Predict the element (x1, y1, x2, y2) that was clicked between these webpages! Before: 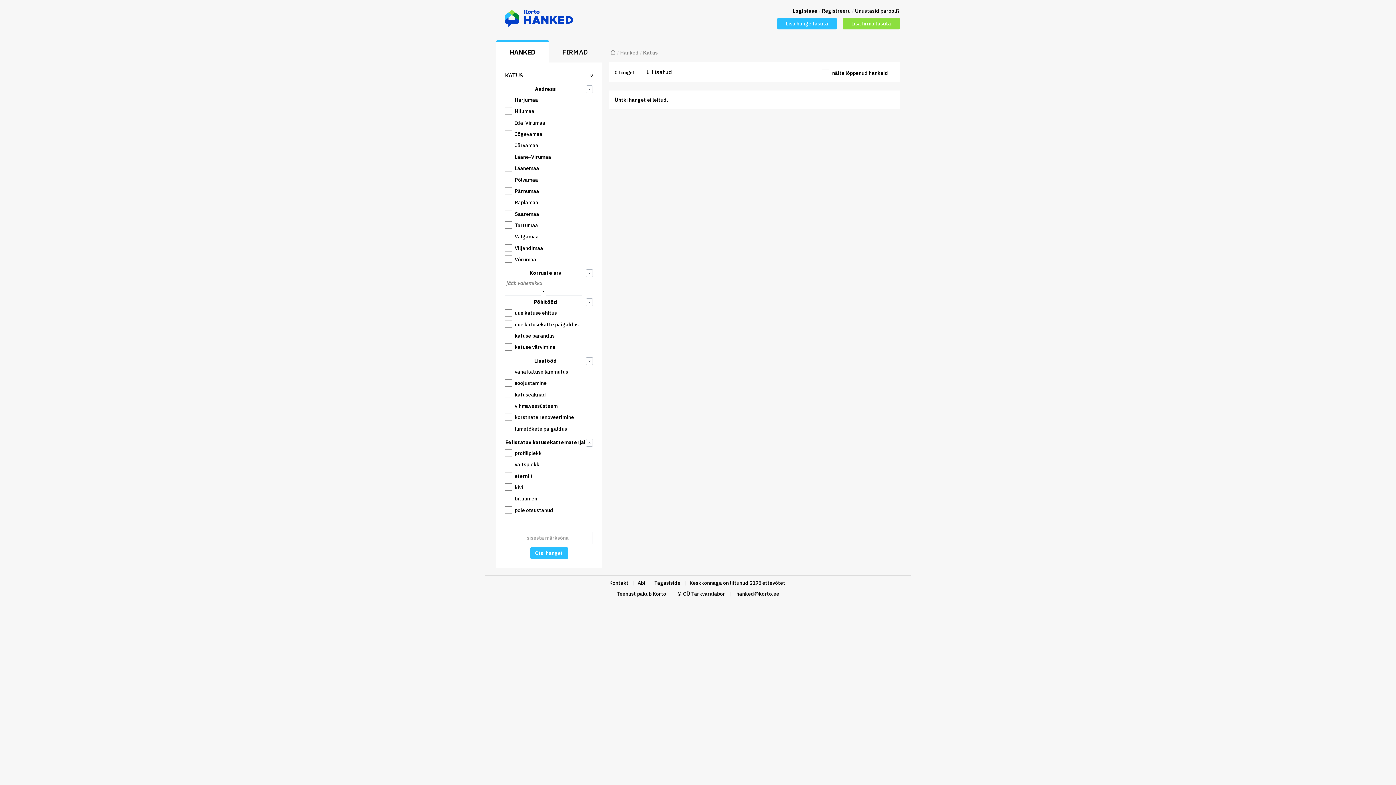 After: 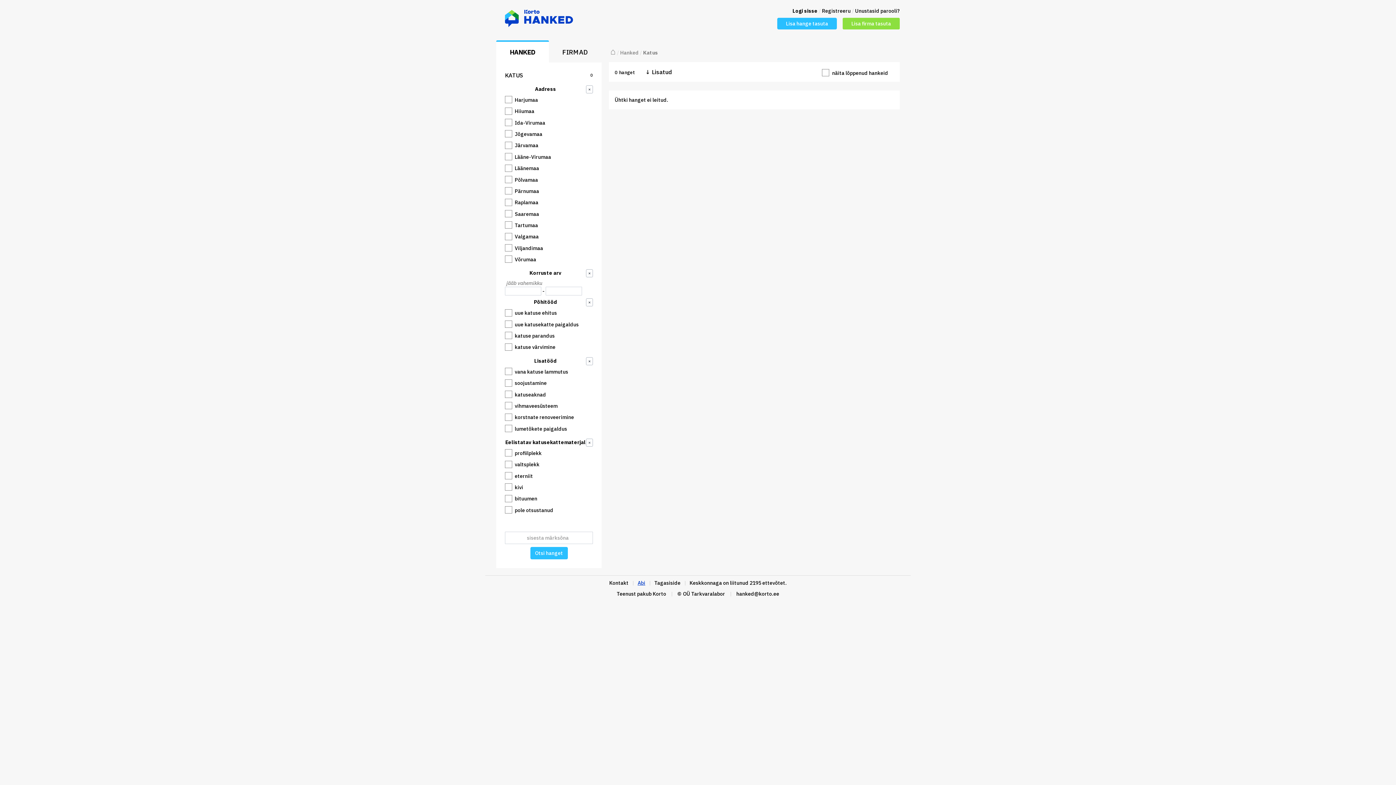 Action: bbox: (634, 579, 649, 586) label: Abi